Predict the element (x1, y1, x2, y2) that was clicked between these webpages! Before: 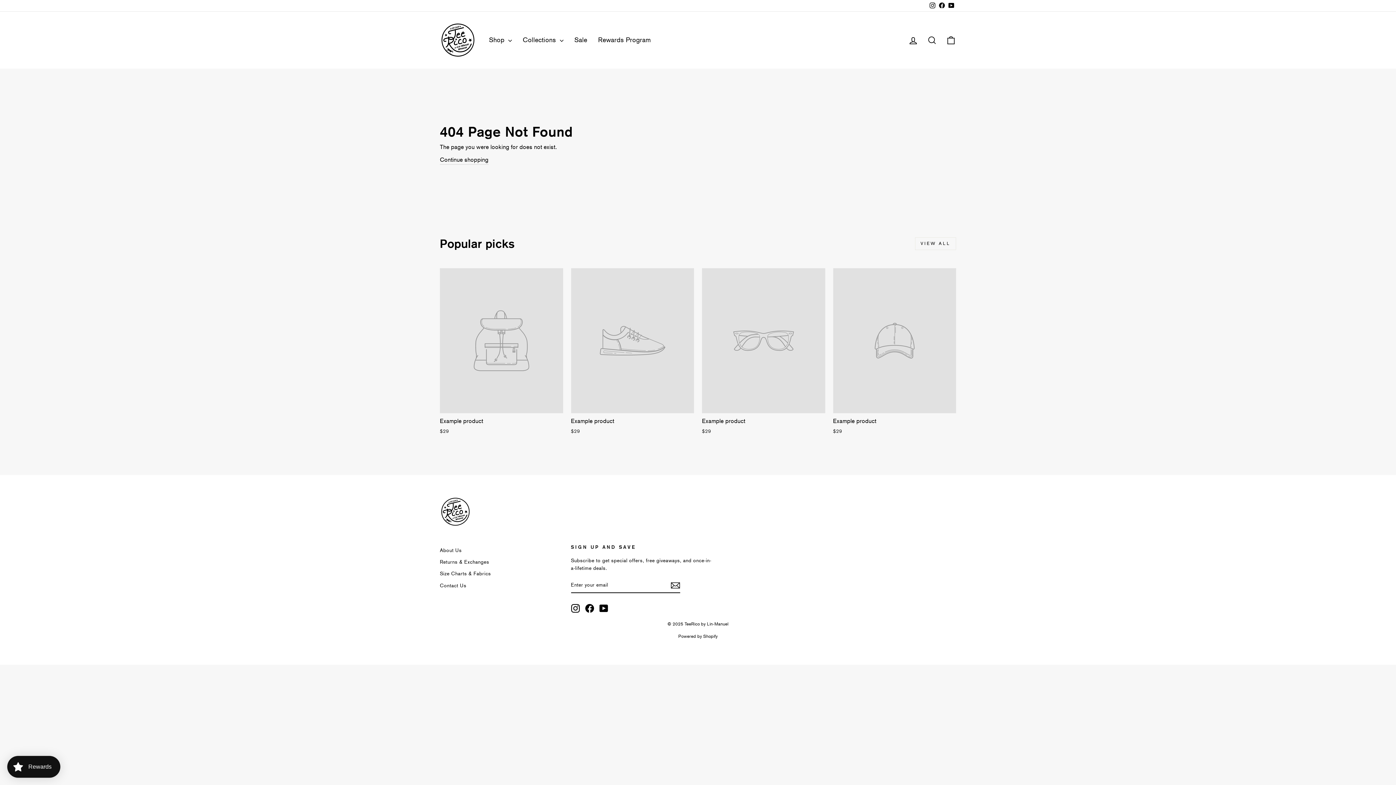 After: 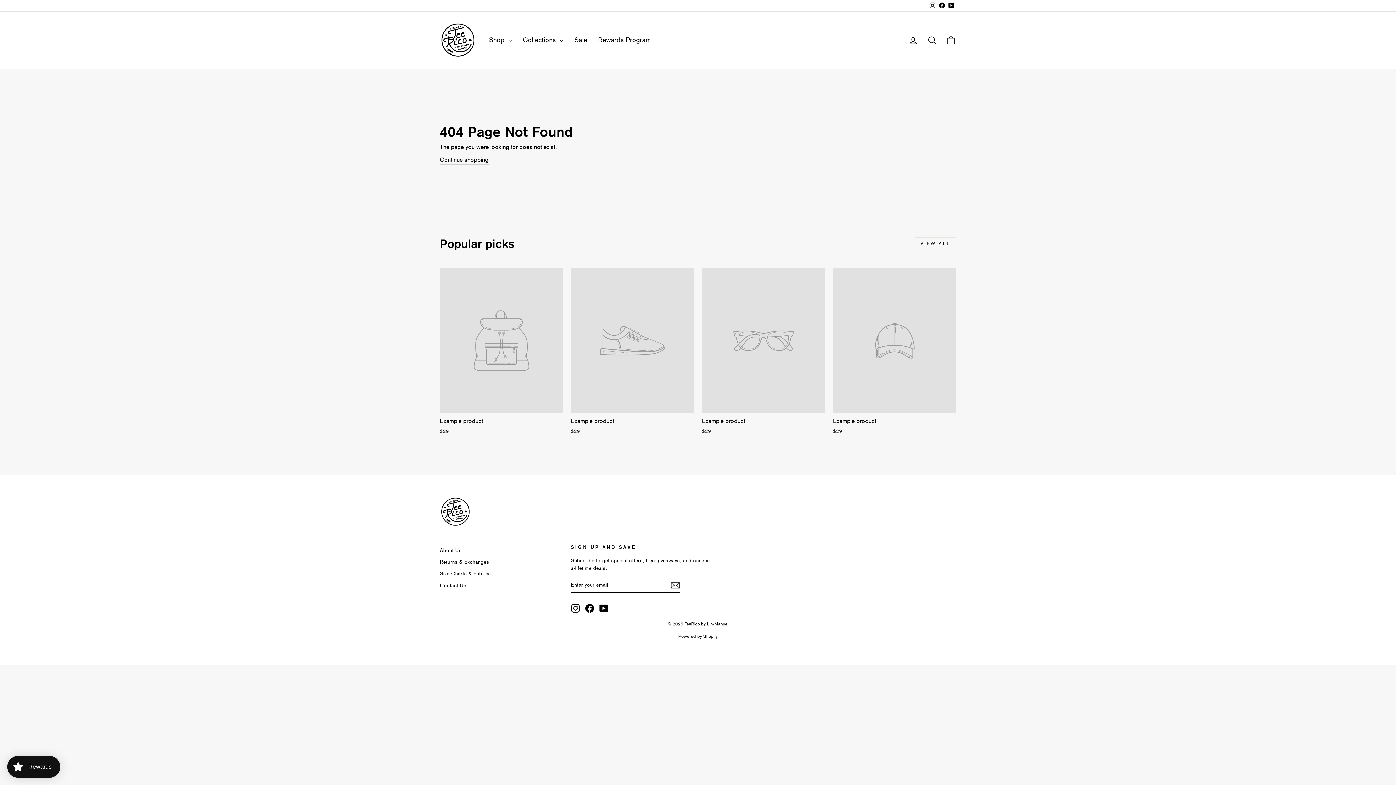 Action: bbox: (928, 0, 937, 11) label: Instagram